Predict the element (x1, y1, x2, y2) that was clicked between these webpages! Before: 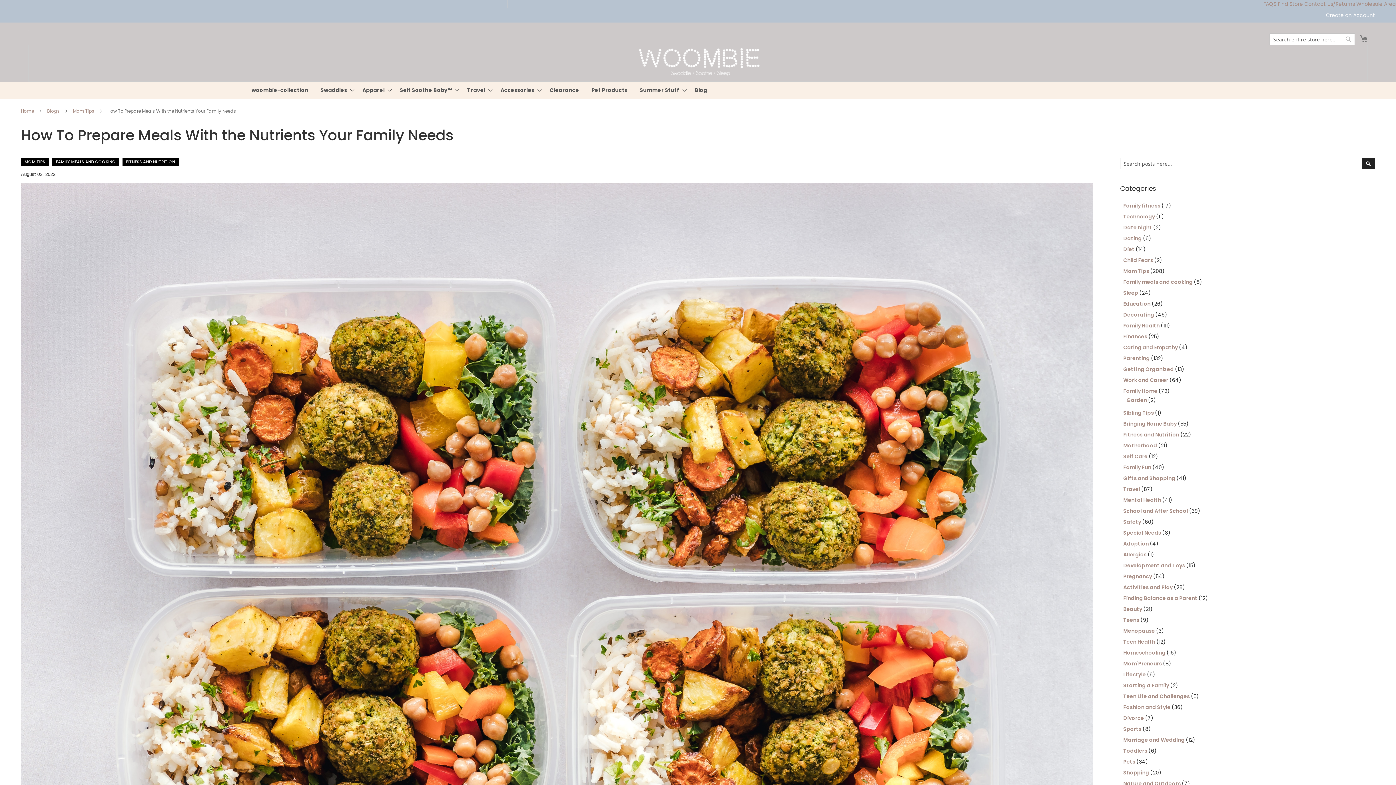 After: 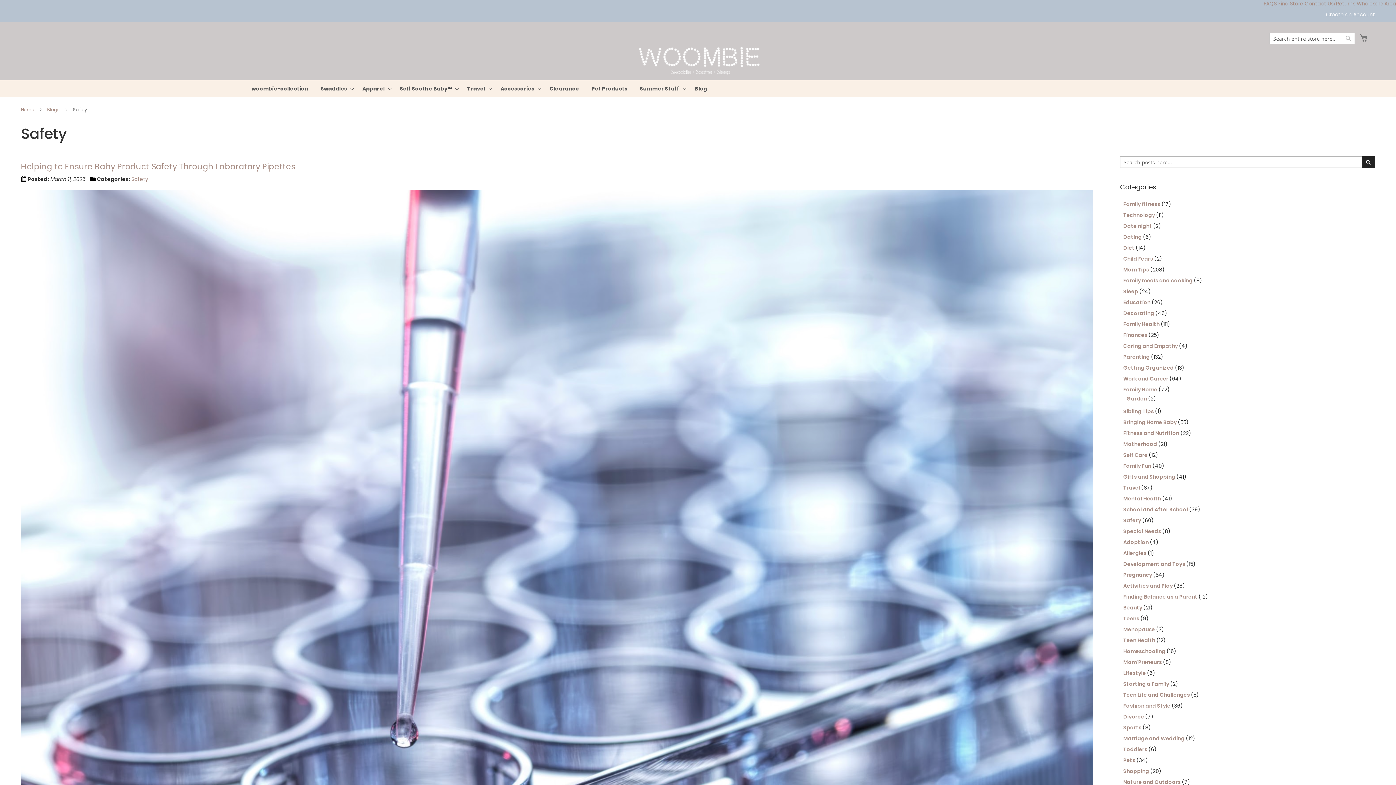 Action: bbox: (1123, 518, 1142, 525) label: Safety 